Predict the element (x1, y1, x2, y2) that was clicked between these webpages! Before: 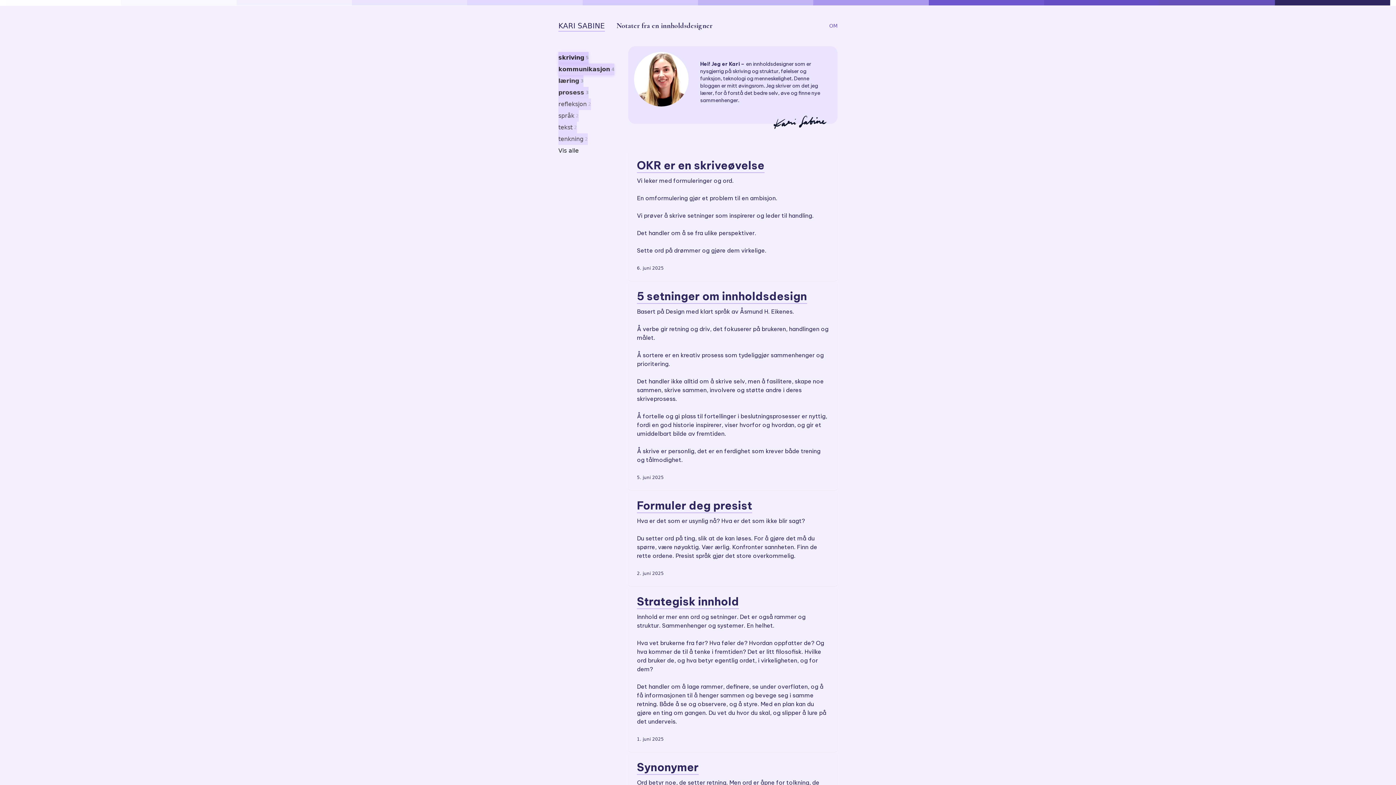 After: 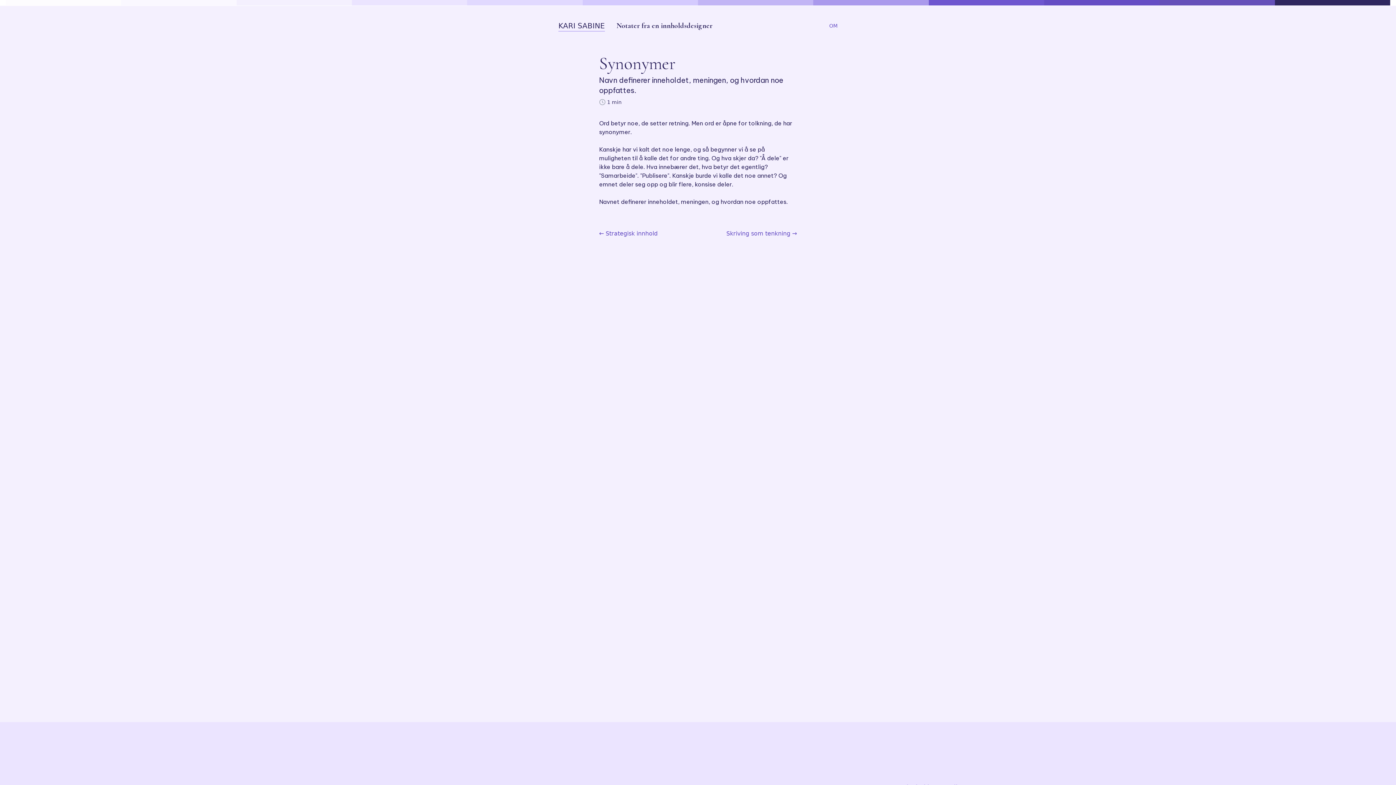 Action: bbox: (637, 760, 698, 774) label: Synonymer